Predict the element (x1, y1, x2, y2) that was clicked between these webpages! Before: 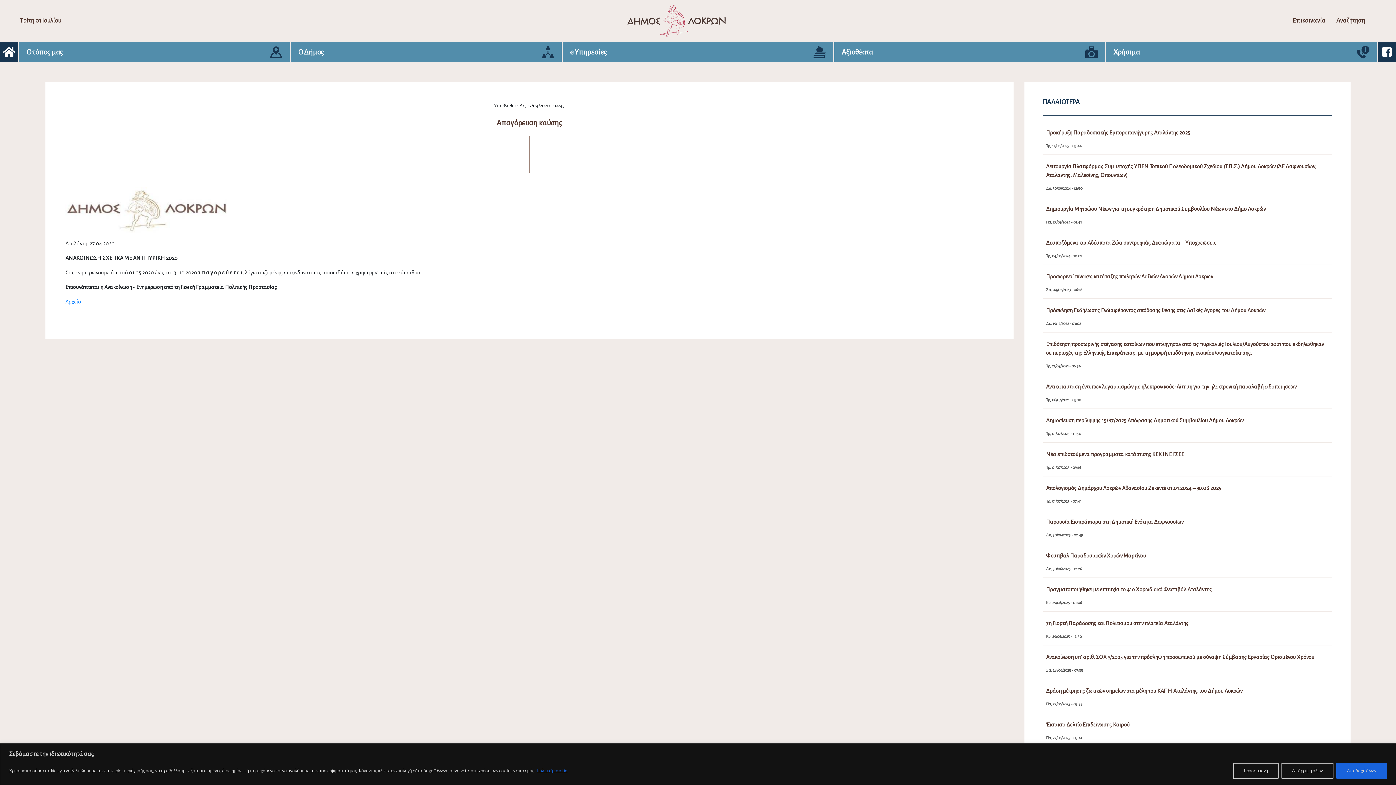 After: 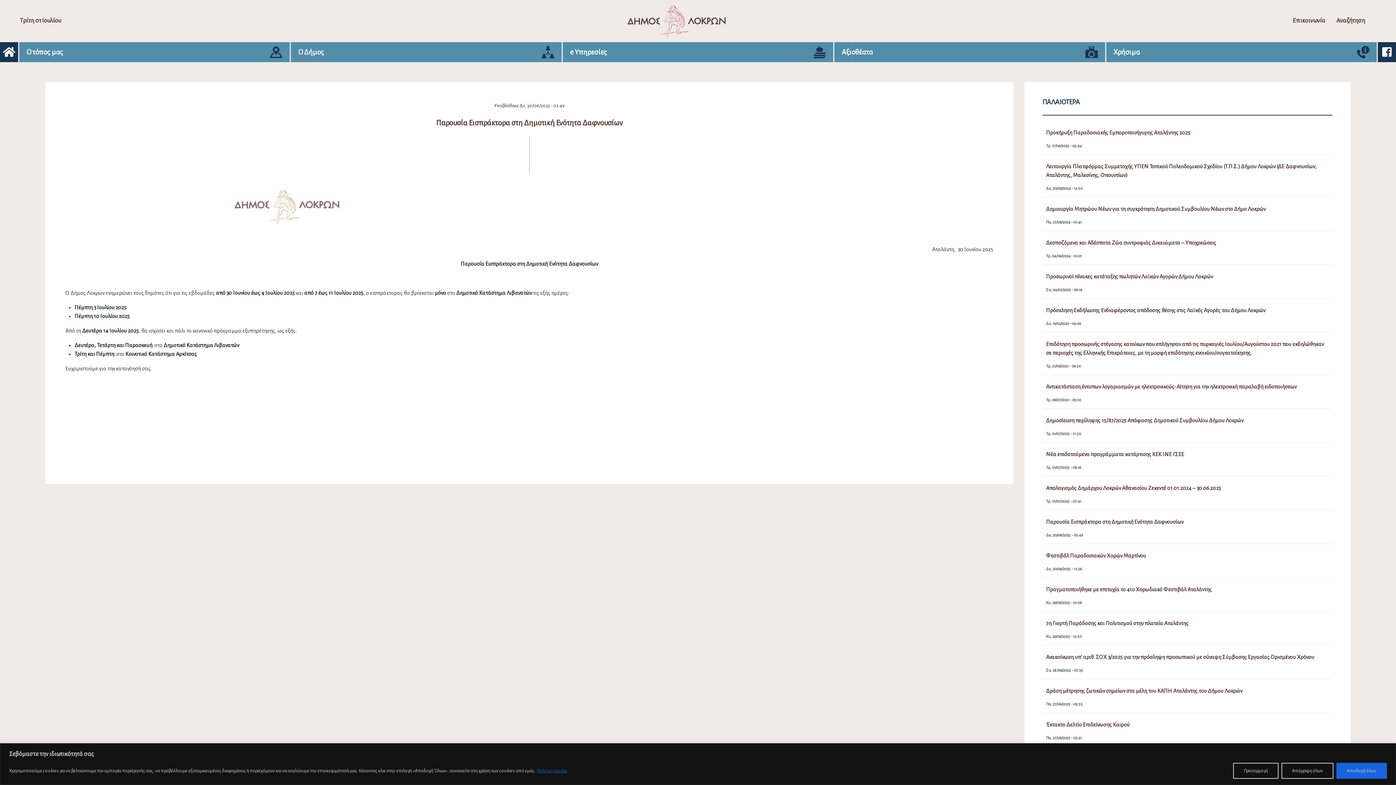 Action: bbox: (1042, 515, 1332, 544) label: Παρουσία Εισπράκτορα στη Δημοτική Ενότητα Δαφνουσίων
Δε, 30/06/2025 - 02:49